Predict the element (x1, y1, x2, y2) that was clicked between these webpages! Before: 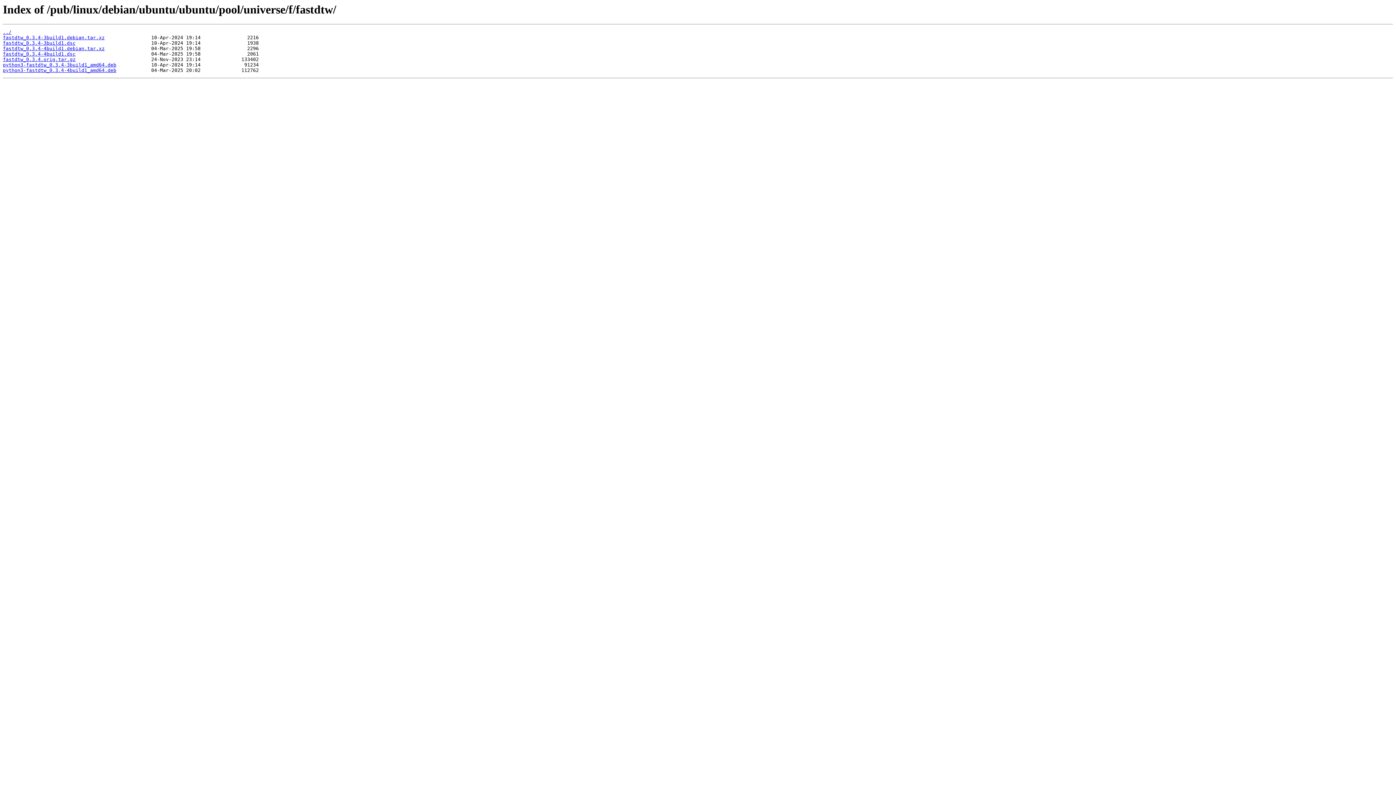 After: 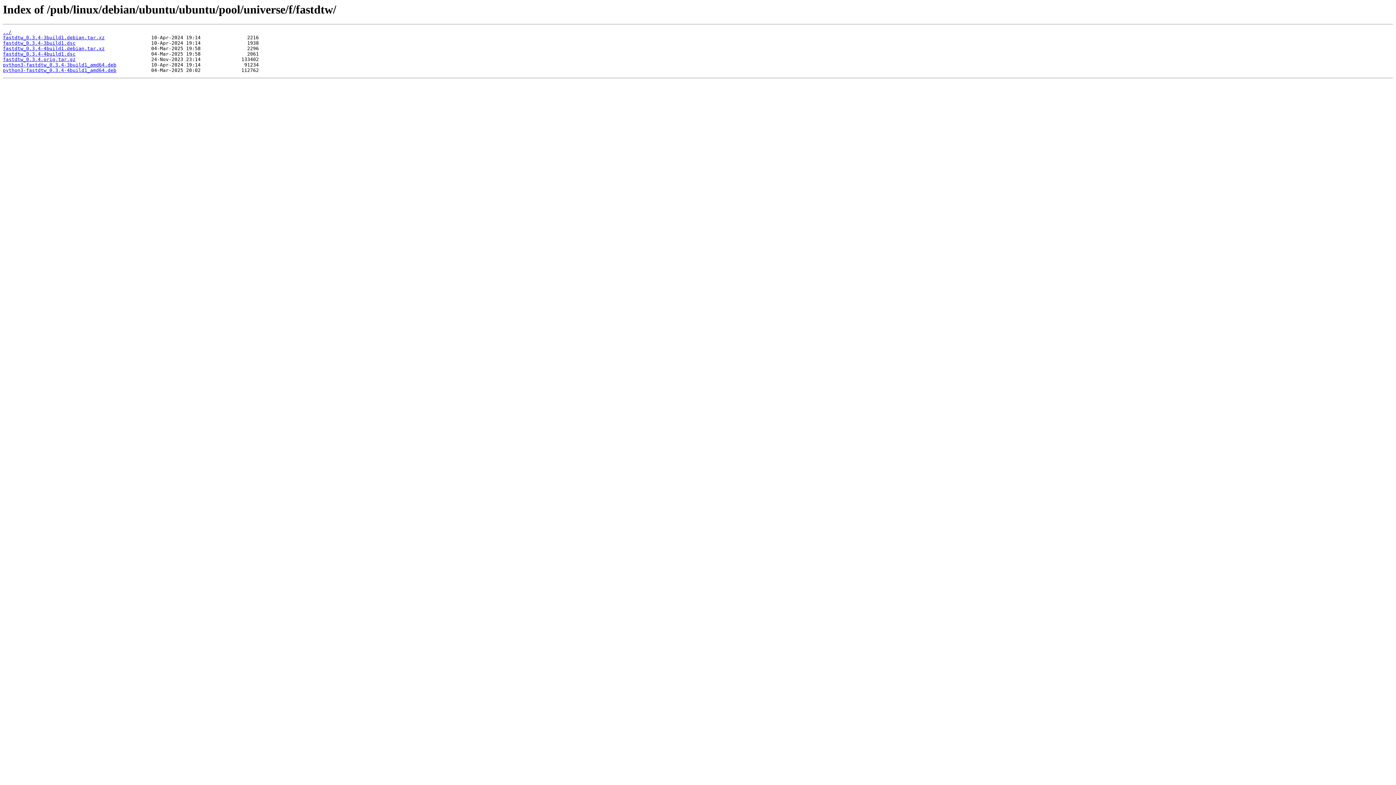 Action: bbox: (2, 35, 104, 40) label: fastdtw_0.3.4-3build1.debian.tar.xz